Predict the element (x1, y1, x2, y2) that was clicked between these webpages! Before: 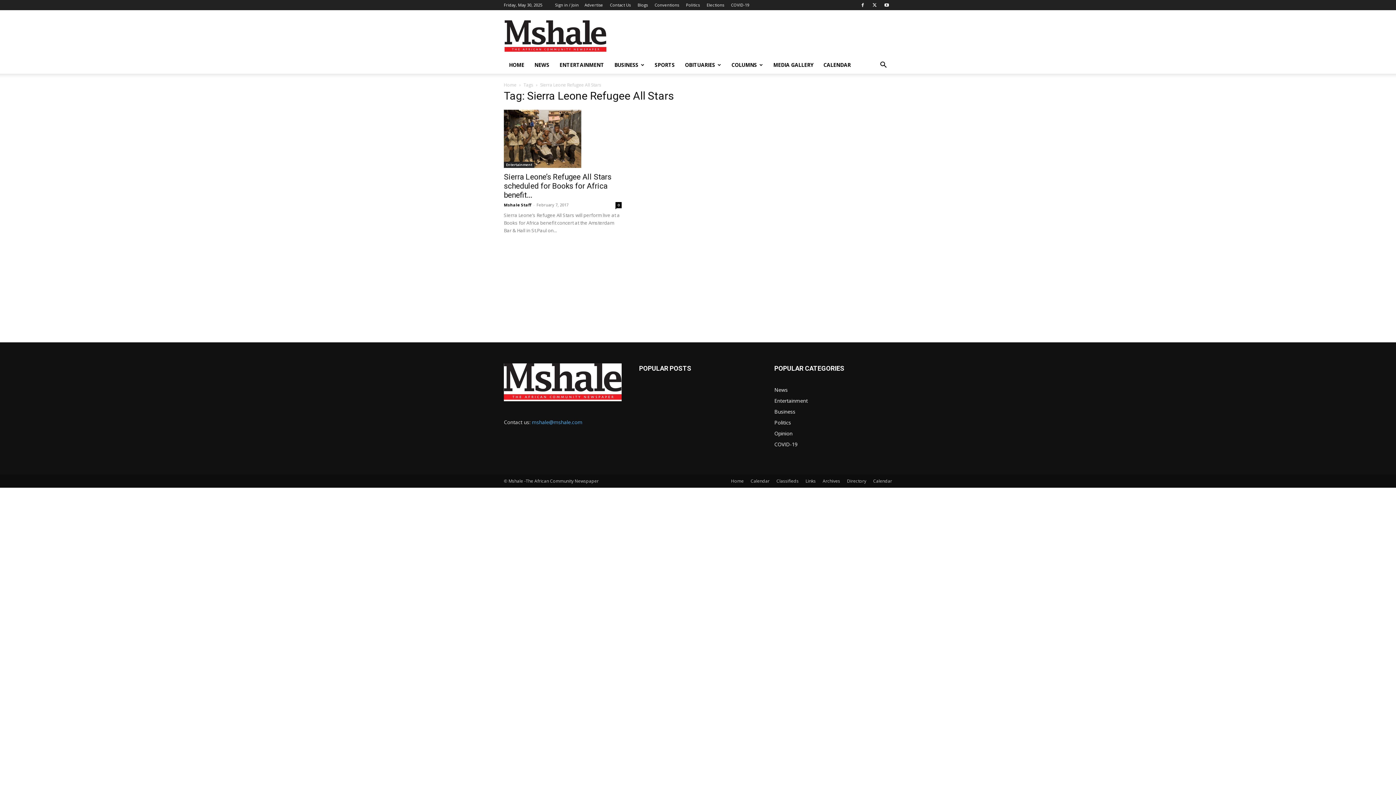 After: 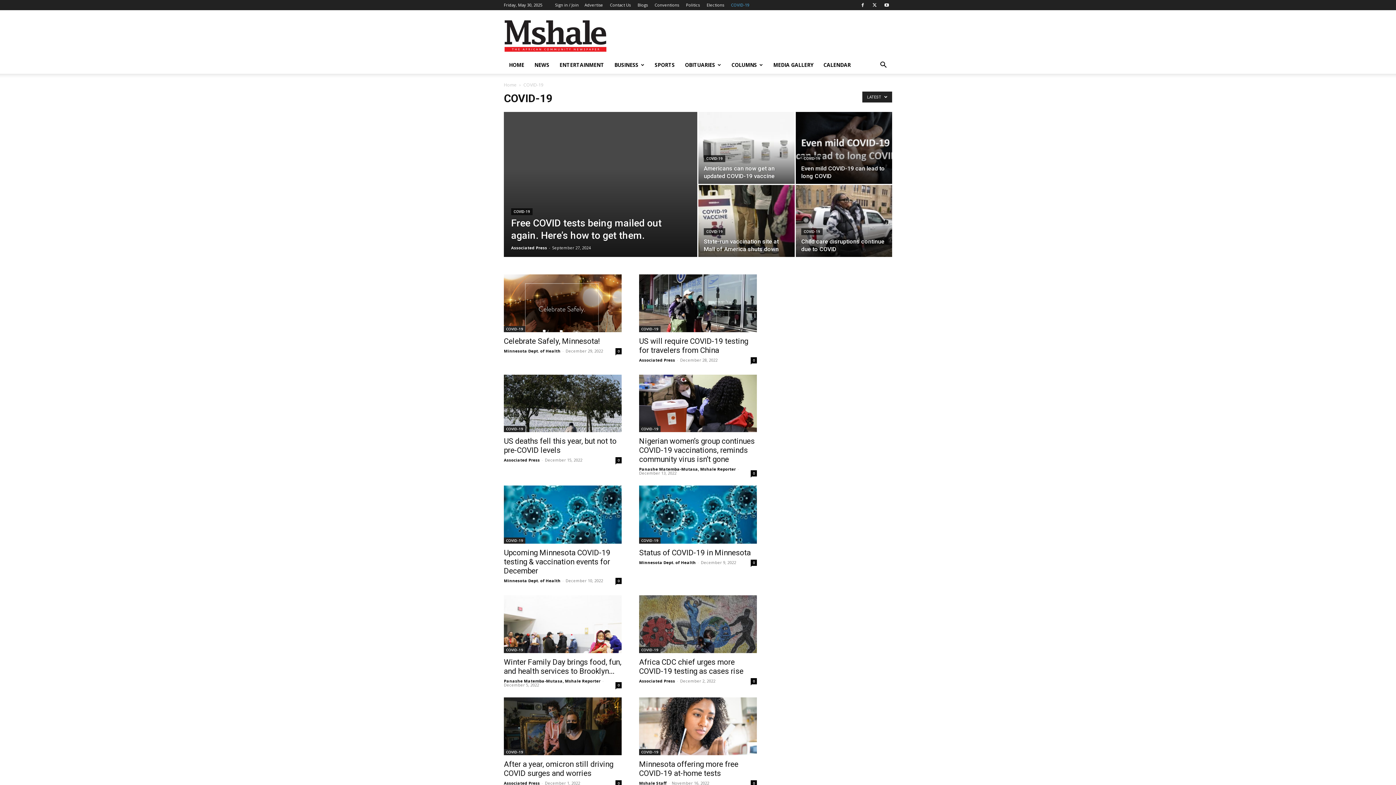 Action: label: COVID-19 bbox: (774, 441, 797, 448)